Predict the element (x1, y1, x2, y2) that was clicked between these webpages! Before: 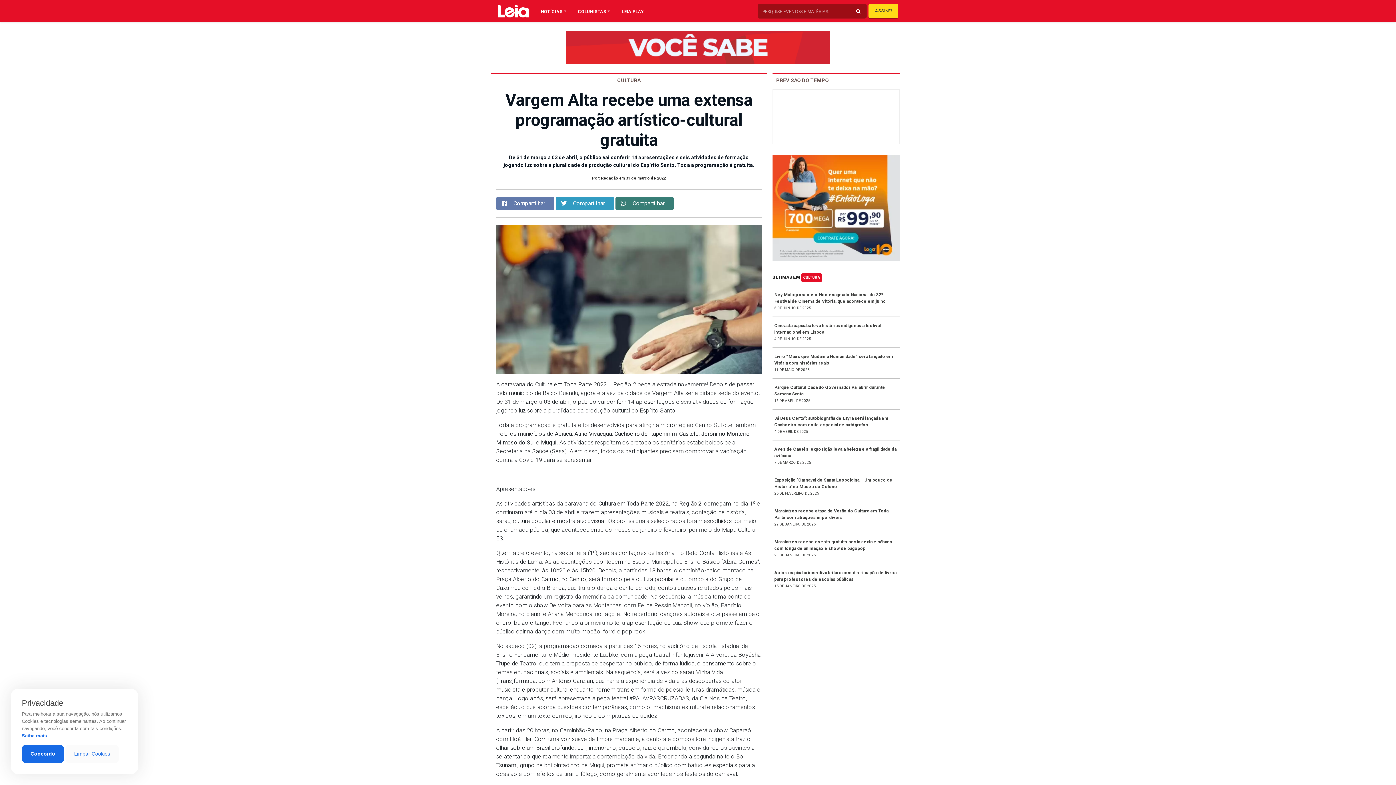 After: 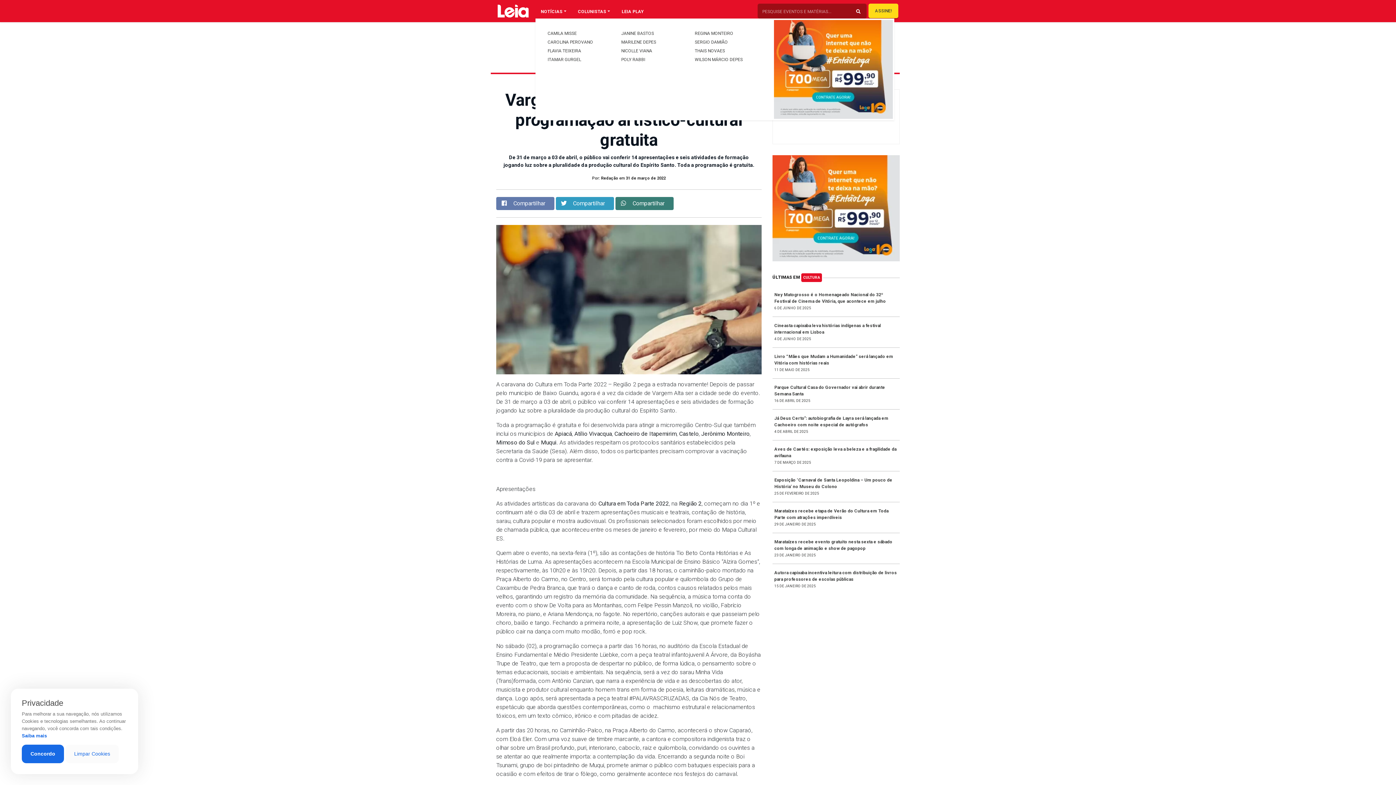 Action: bbox: (578, 3, 621, 18) label: COLUNISTAS